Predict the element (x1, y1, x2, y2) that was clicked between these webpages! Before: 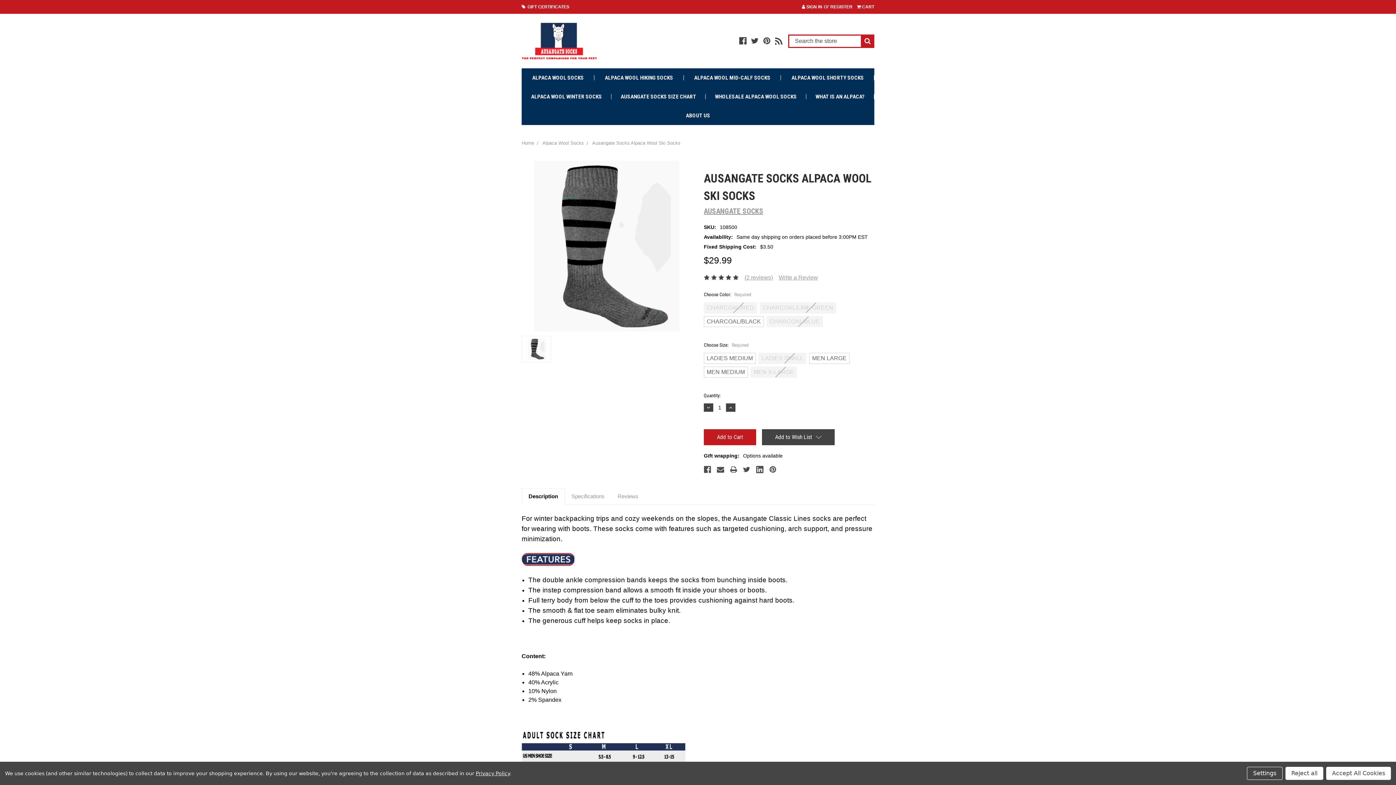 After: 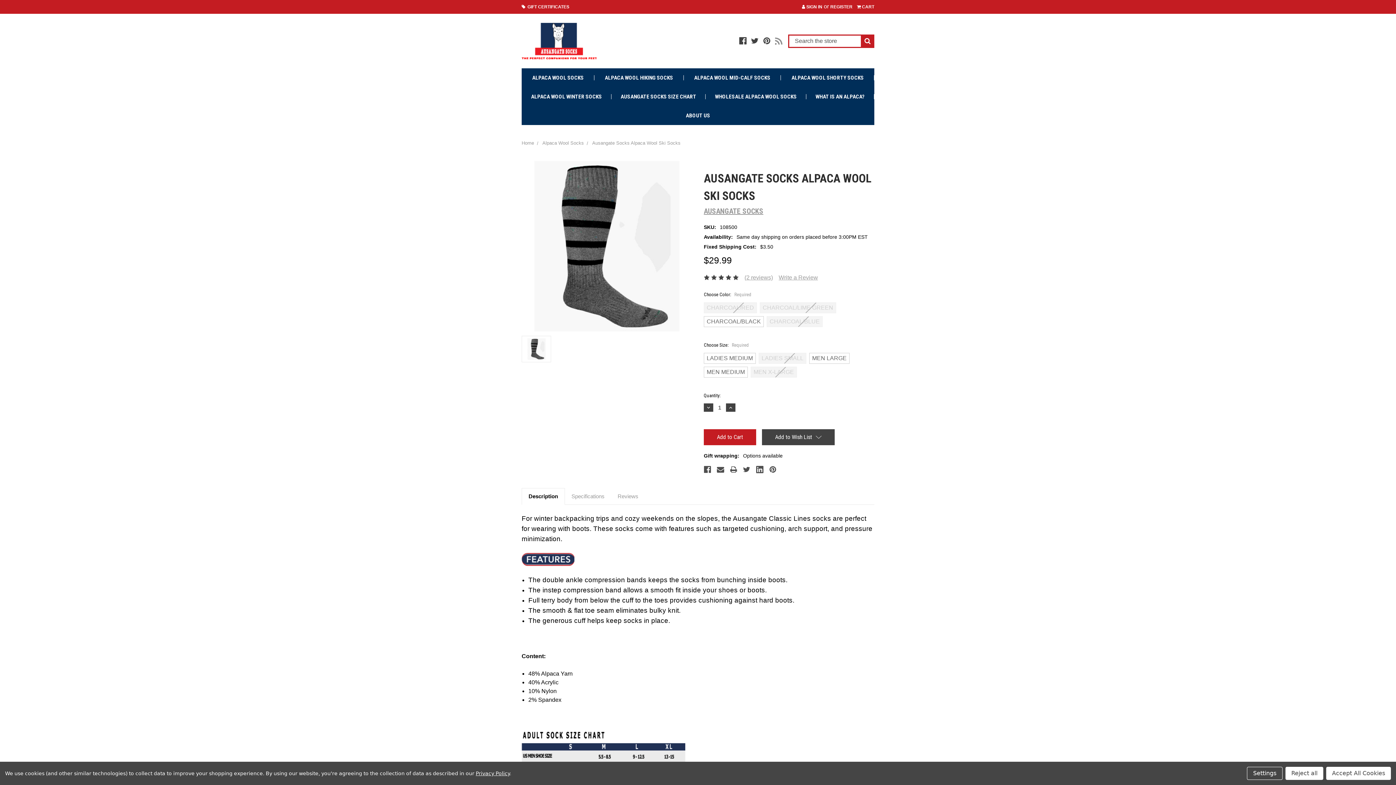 Action: bbox: (775, 37, 782, 44)